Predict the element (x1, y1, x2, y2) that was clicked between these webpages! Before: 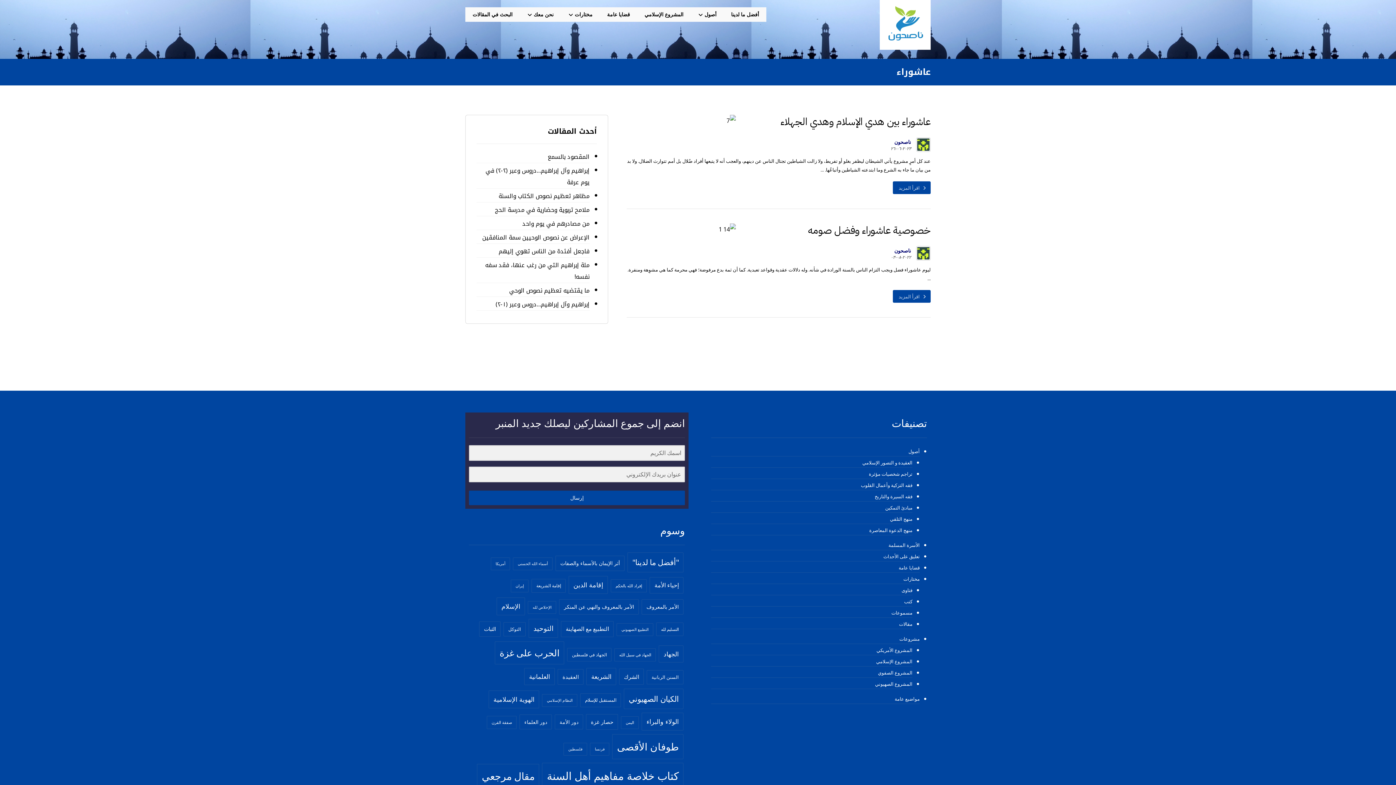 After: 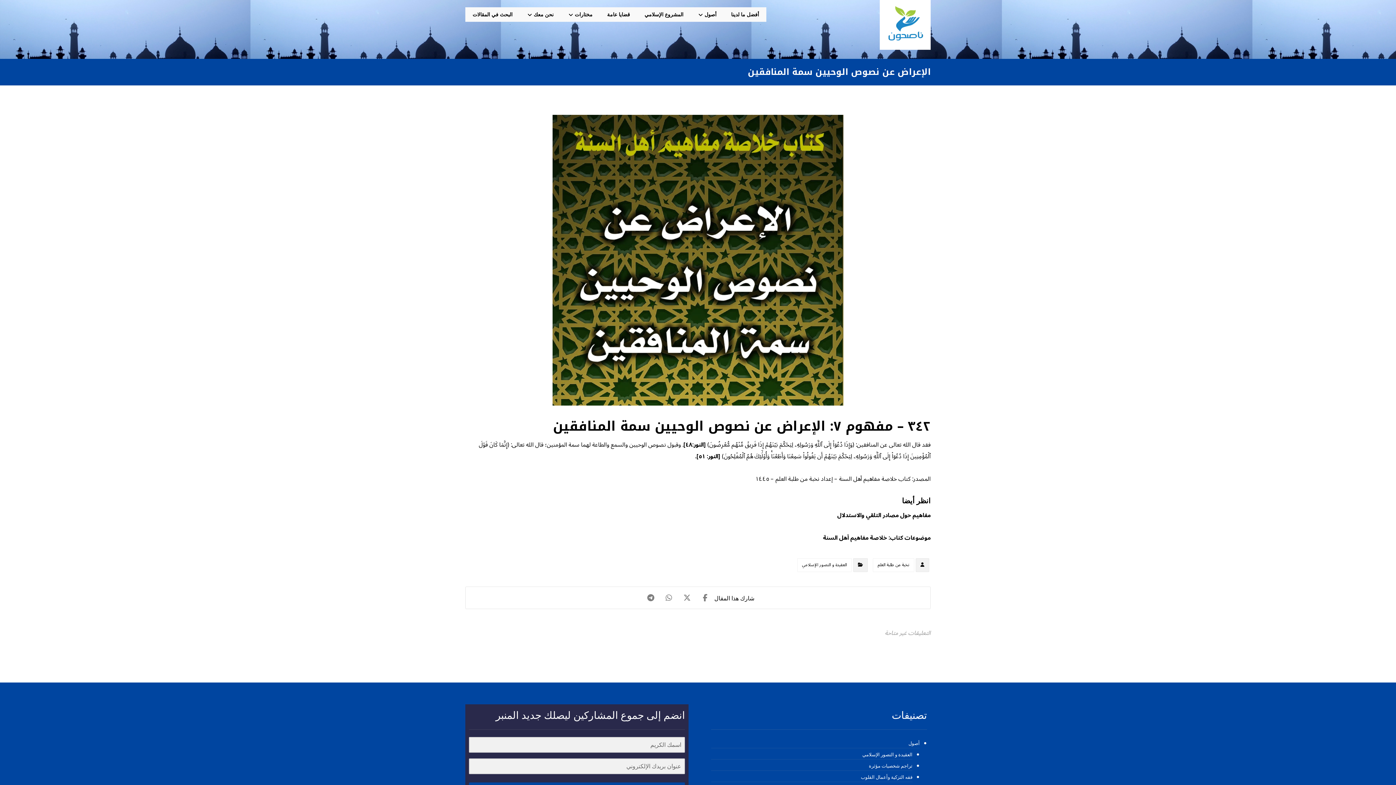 Action: label: الإعراض عن نصوص الوحيين سمة المنافقين bbox: (476, 232, 589, 244)